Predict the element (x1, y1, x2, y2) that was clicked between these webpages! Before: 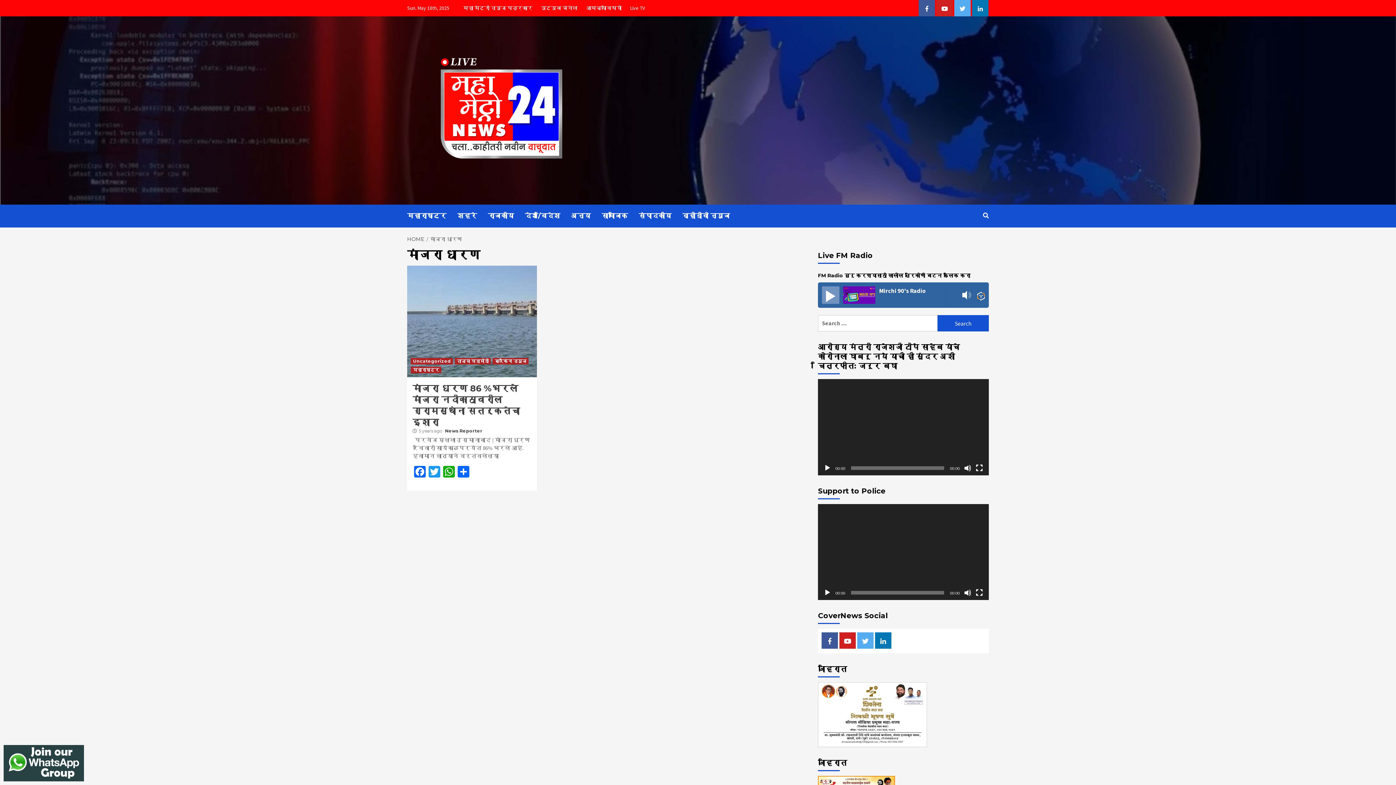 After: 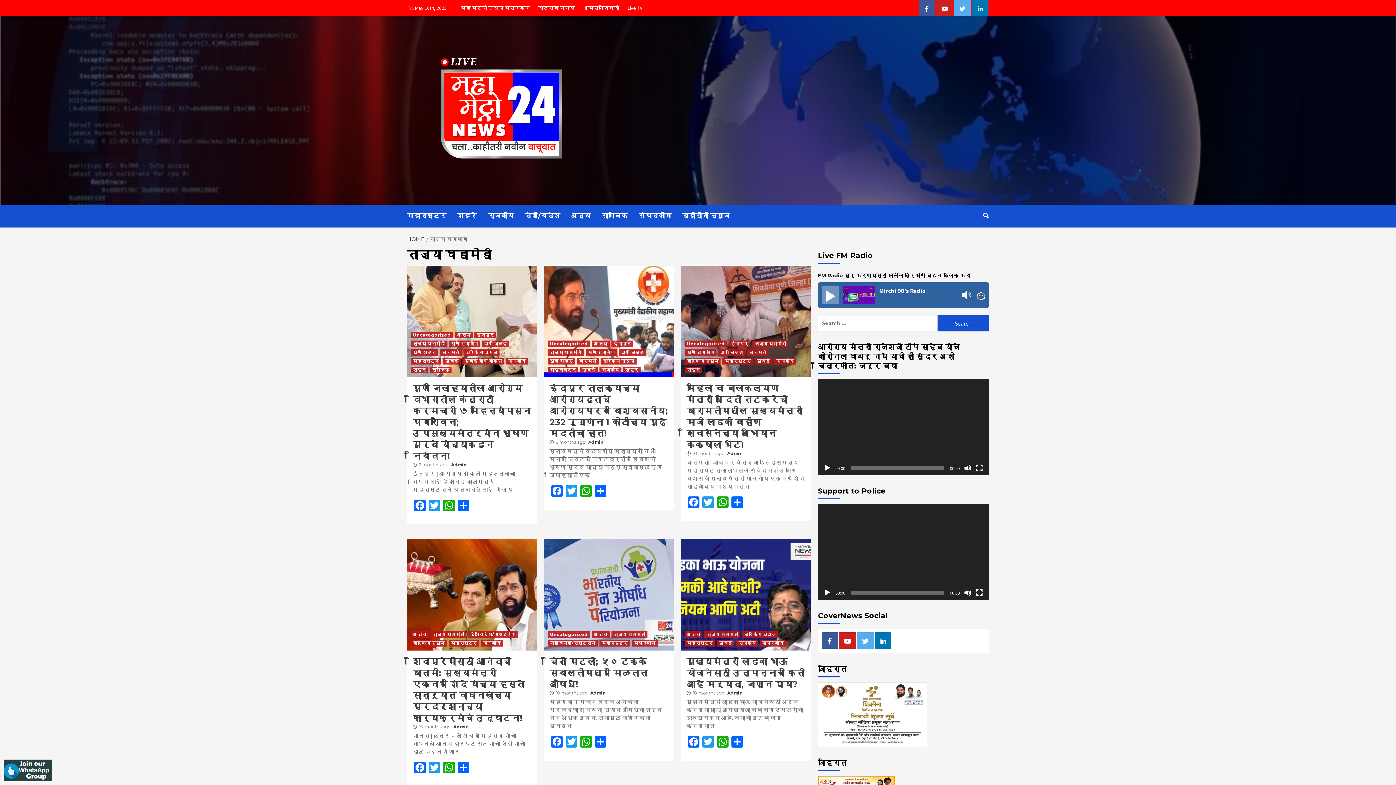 Action: bbox: (454, 358, 490, 364) label: ताज्या घडामोडी